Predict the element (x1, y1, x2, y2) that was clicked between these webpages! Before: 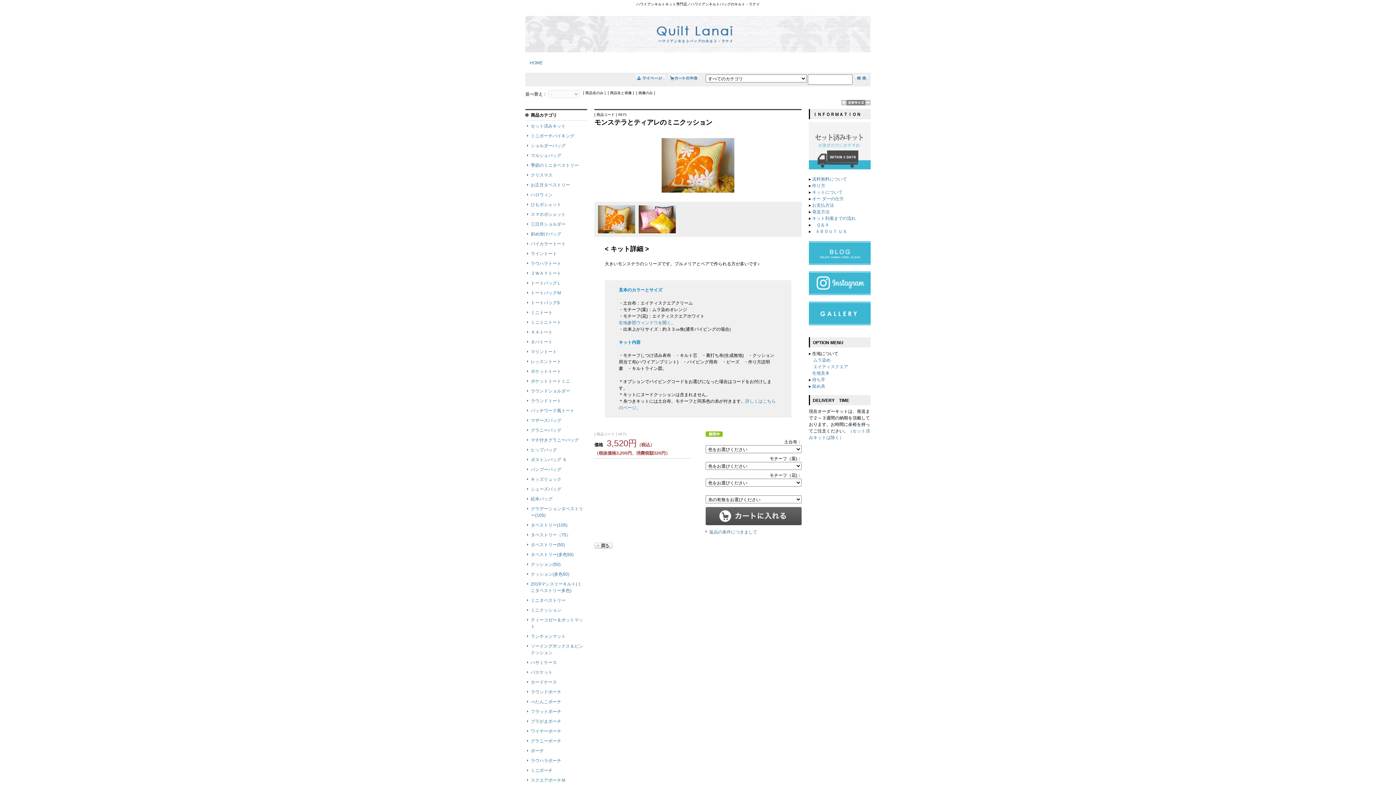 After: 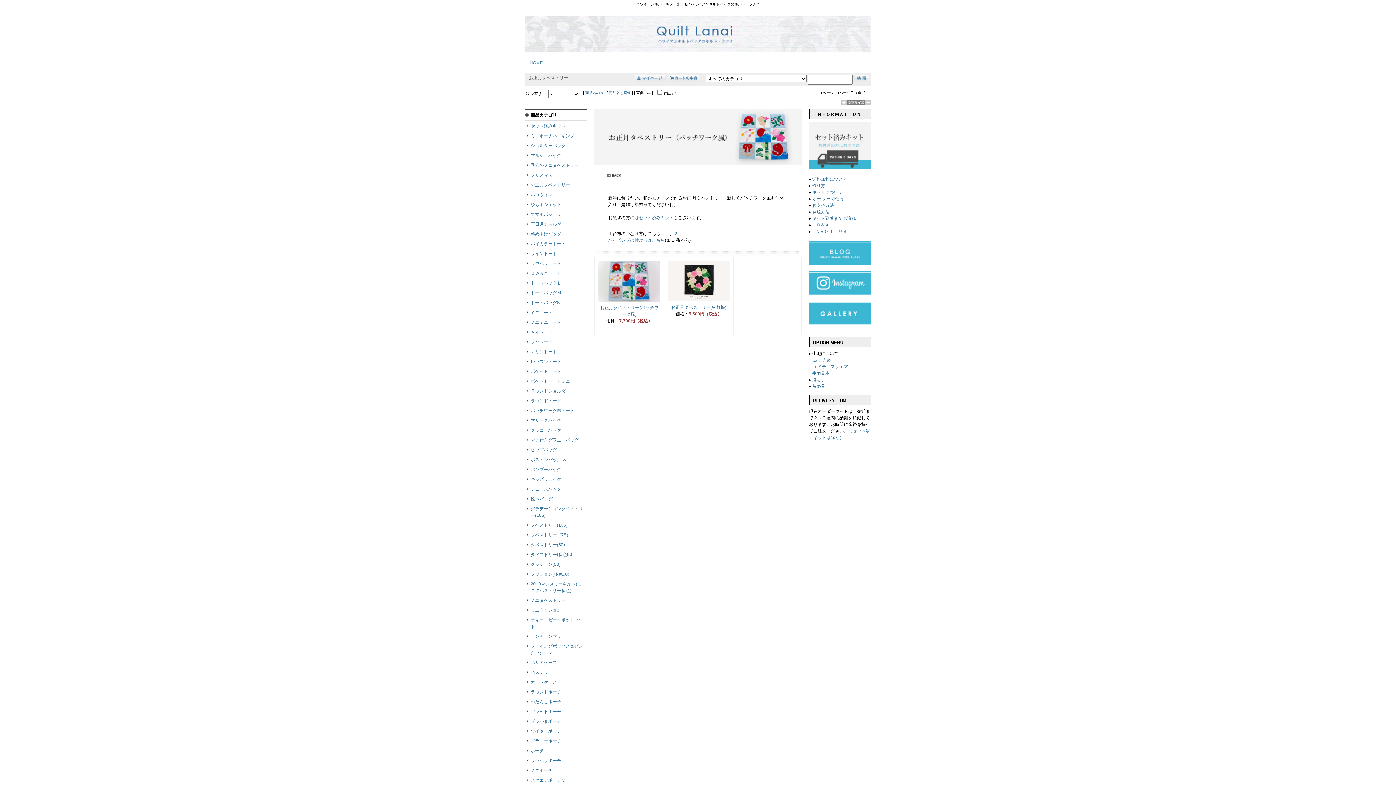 Action: bbox: (530, 182, 570, 187) label: お正月タペストリー